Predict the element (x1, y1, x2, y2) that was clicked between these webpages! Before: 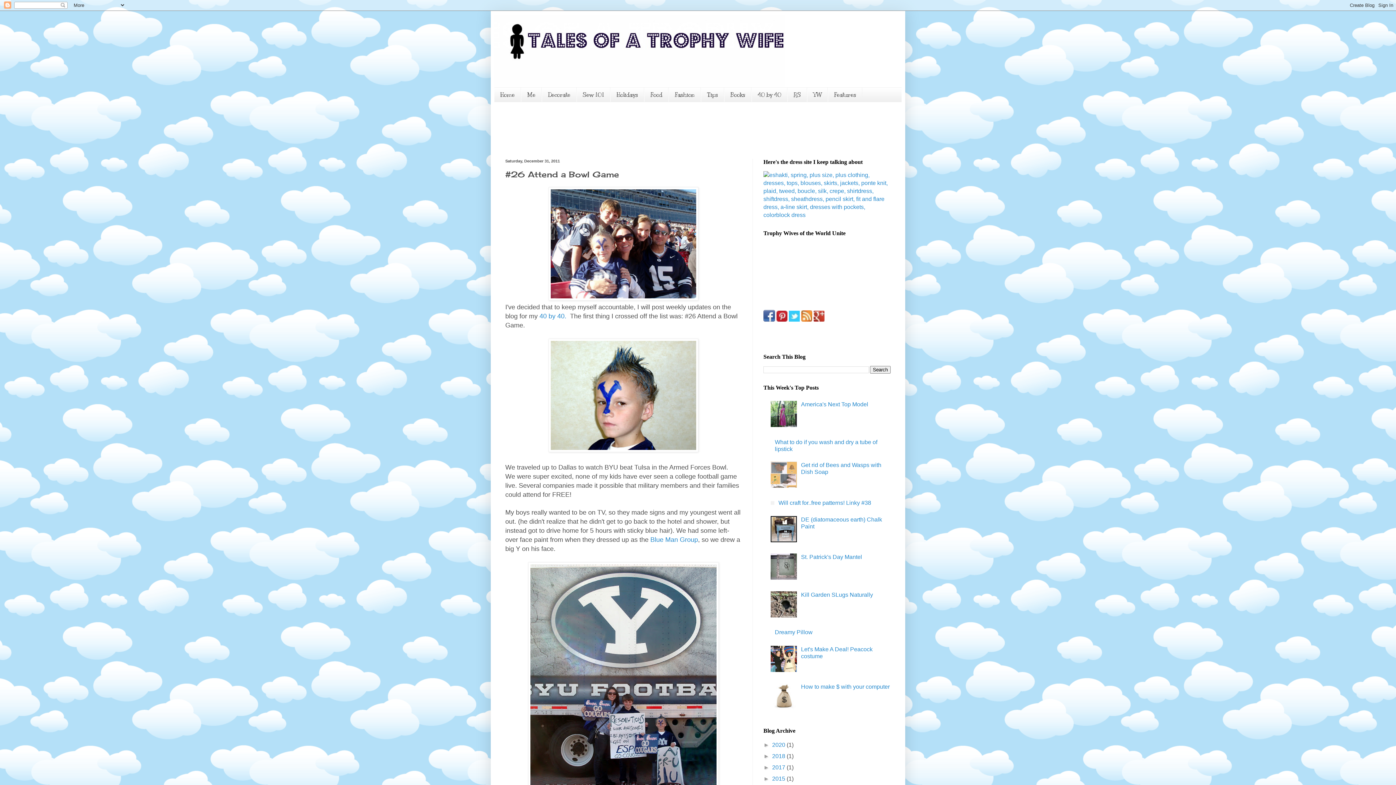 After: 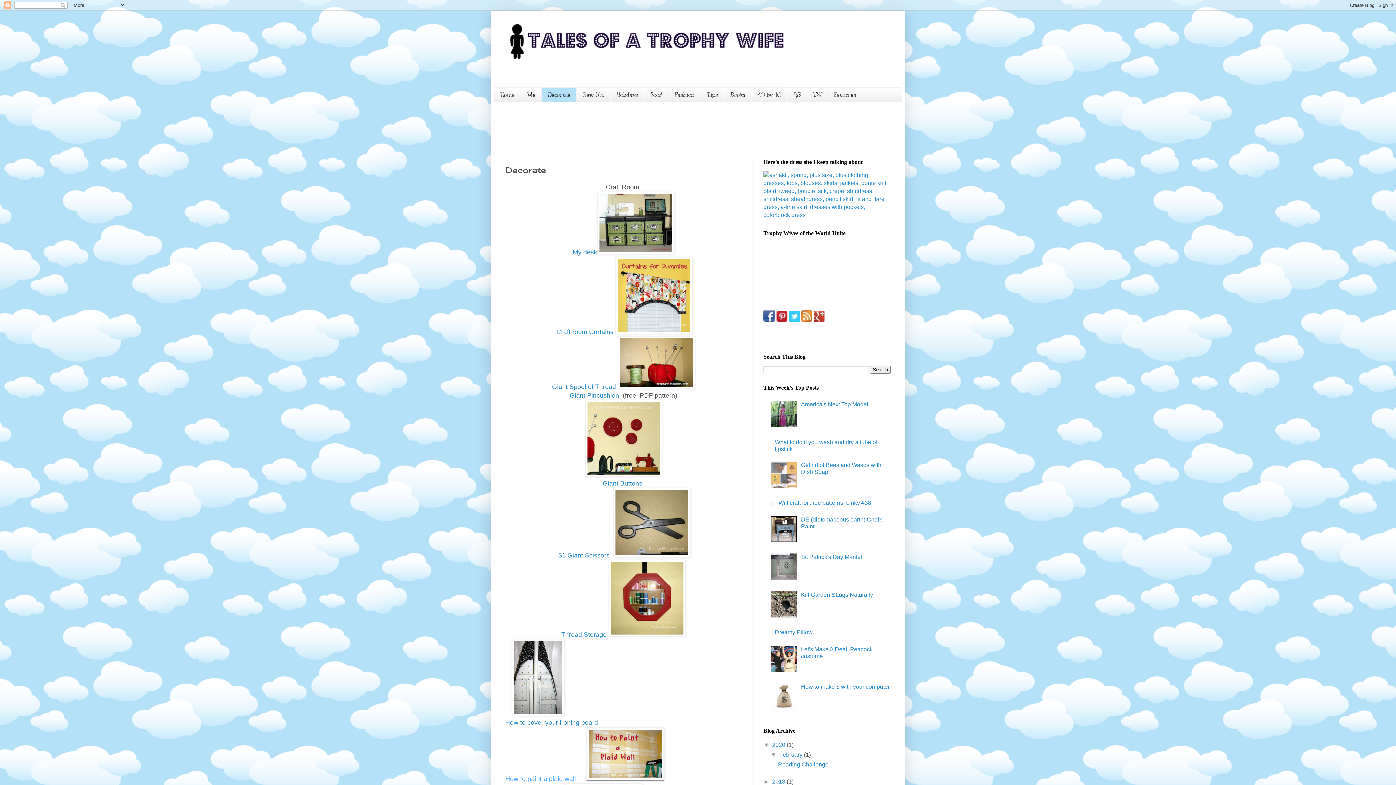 Action: bbox: (541, 87, 576, 101) label: Decorate